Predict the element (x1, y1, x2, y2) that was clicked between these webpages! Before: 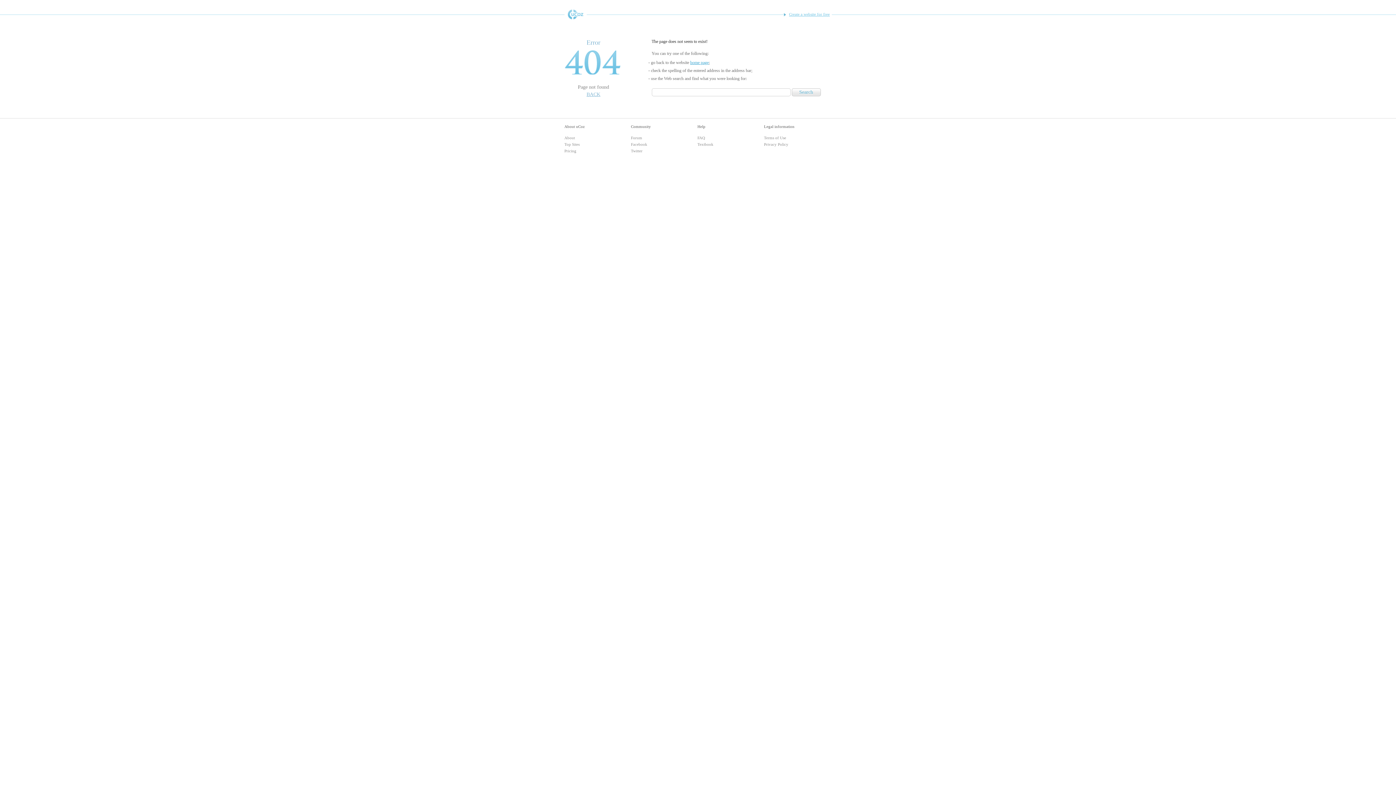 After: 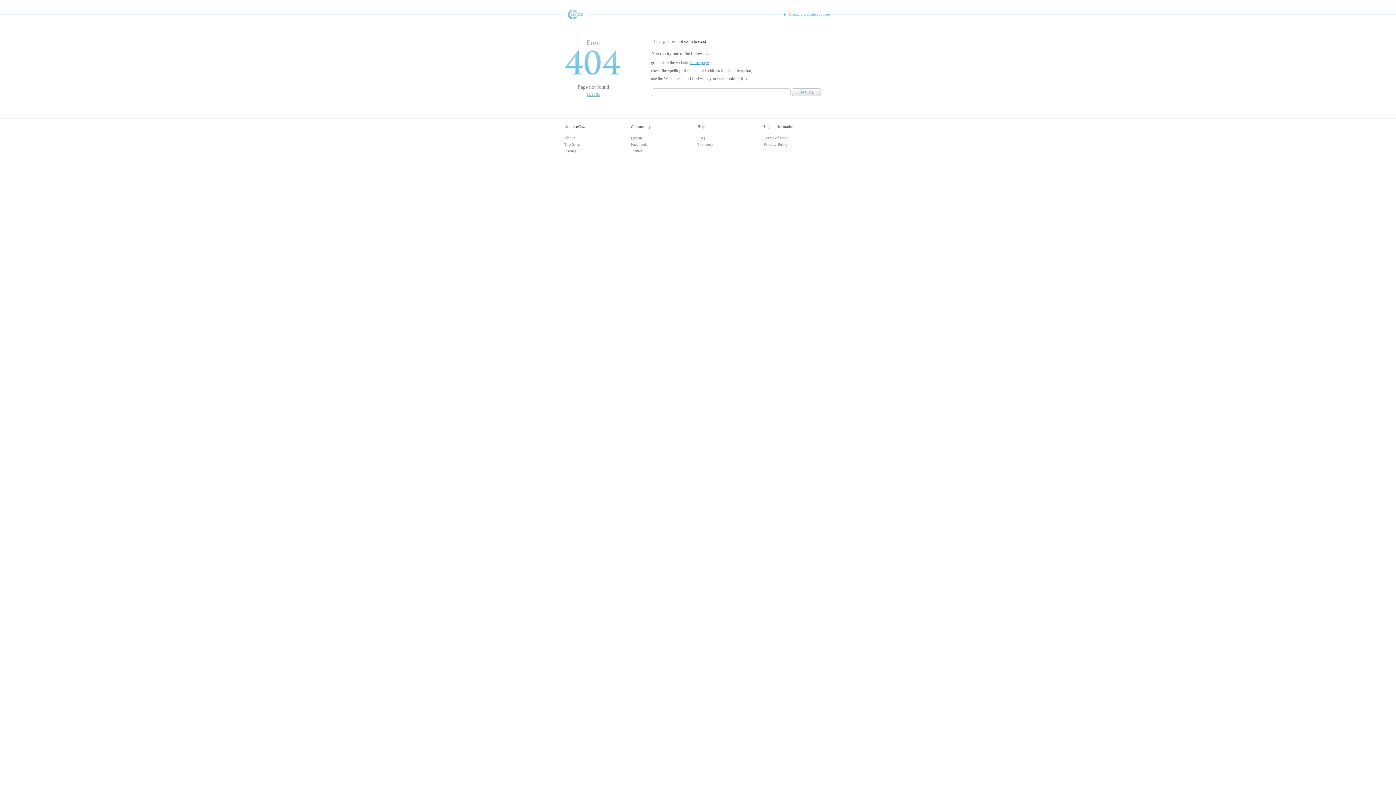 Action: label: Forum bbox: (631, 135, 642, 140)